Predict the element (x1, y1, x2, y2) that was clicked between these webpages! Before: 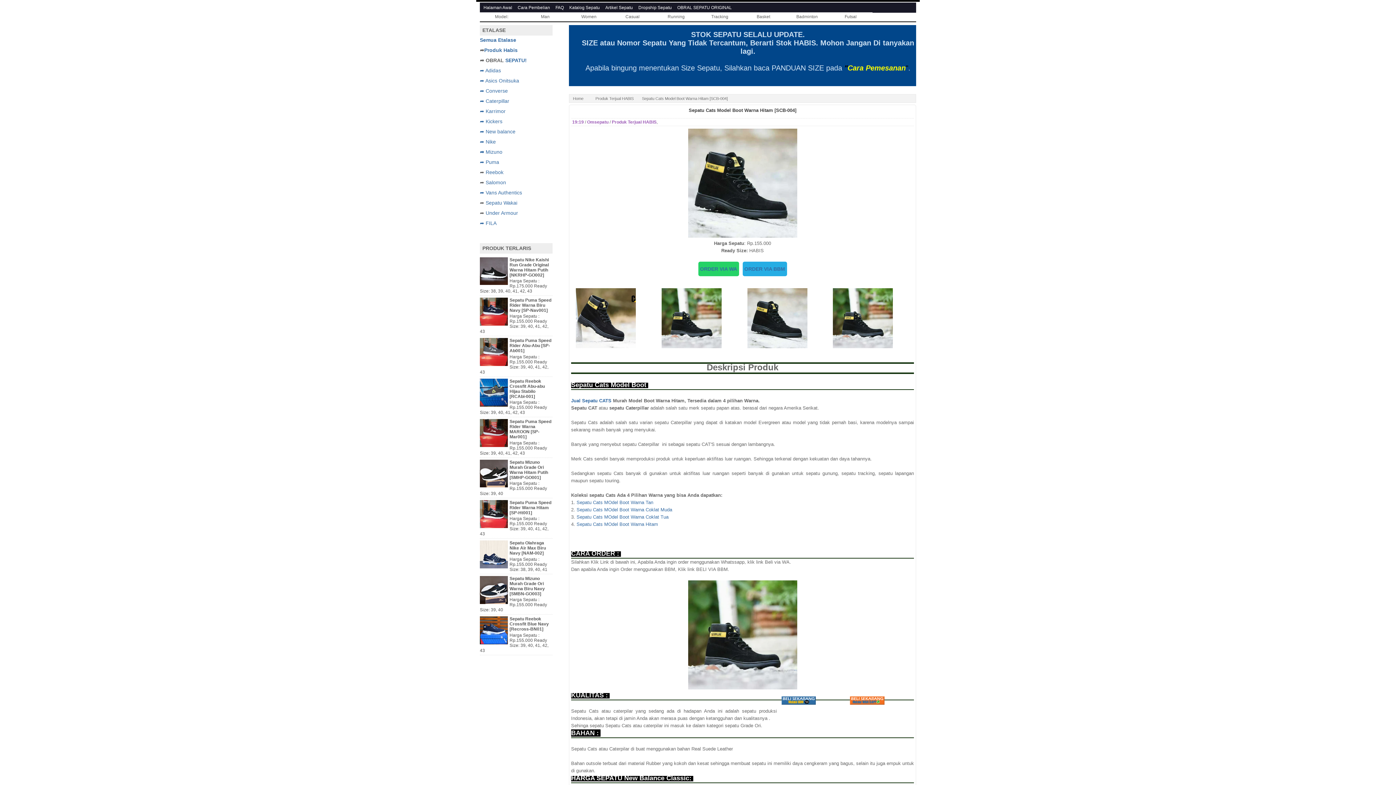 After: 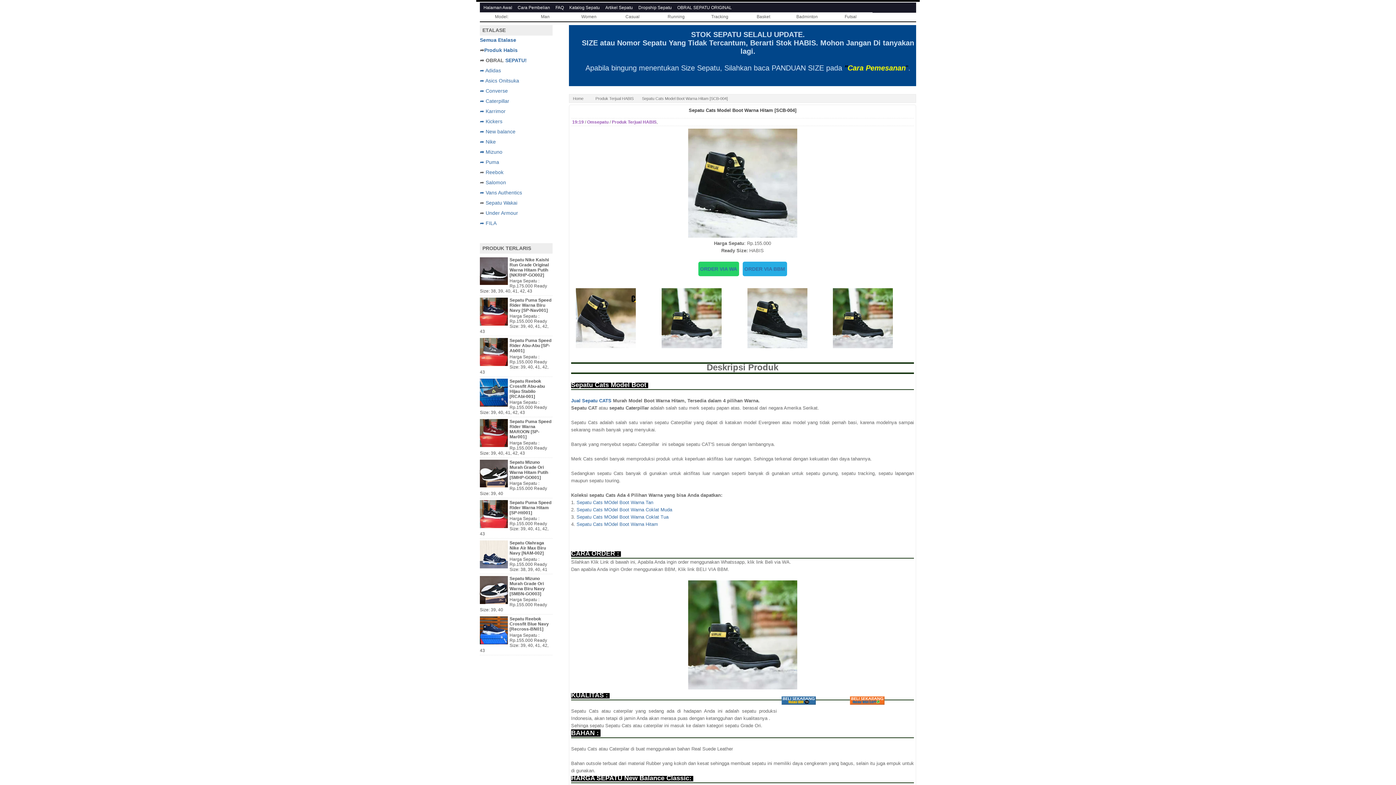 Action: bbox: (480, 483, 509, 488)